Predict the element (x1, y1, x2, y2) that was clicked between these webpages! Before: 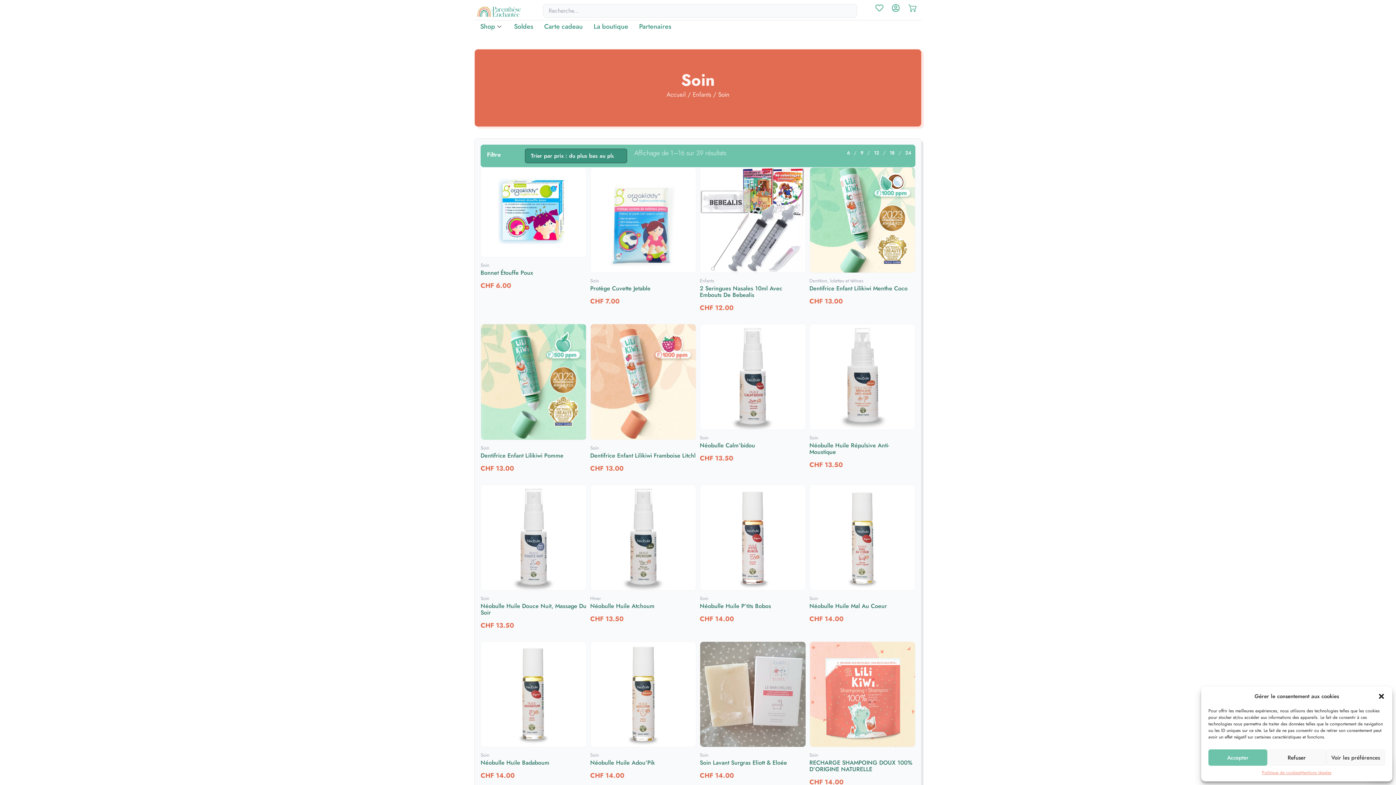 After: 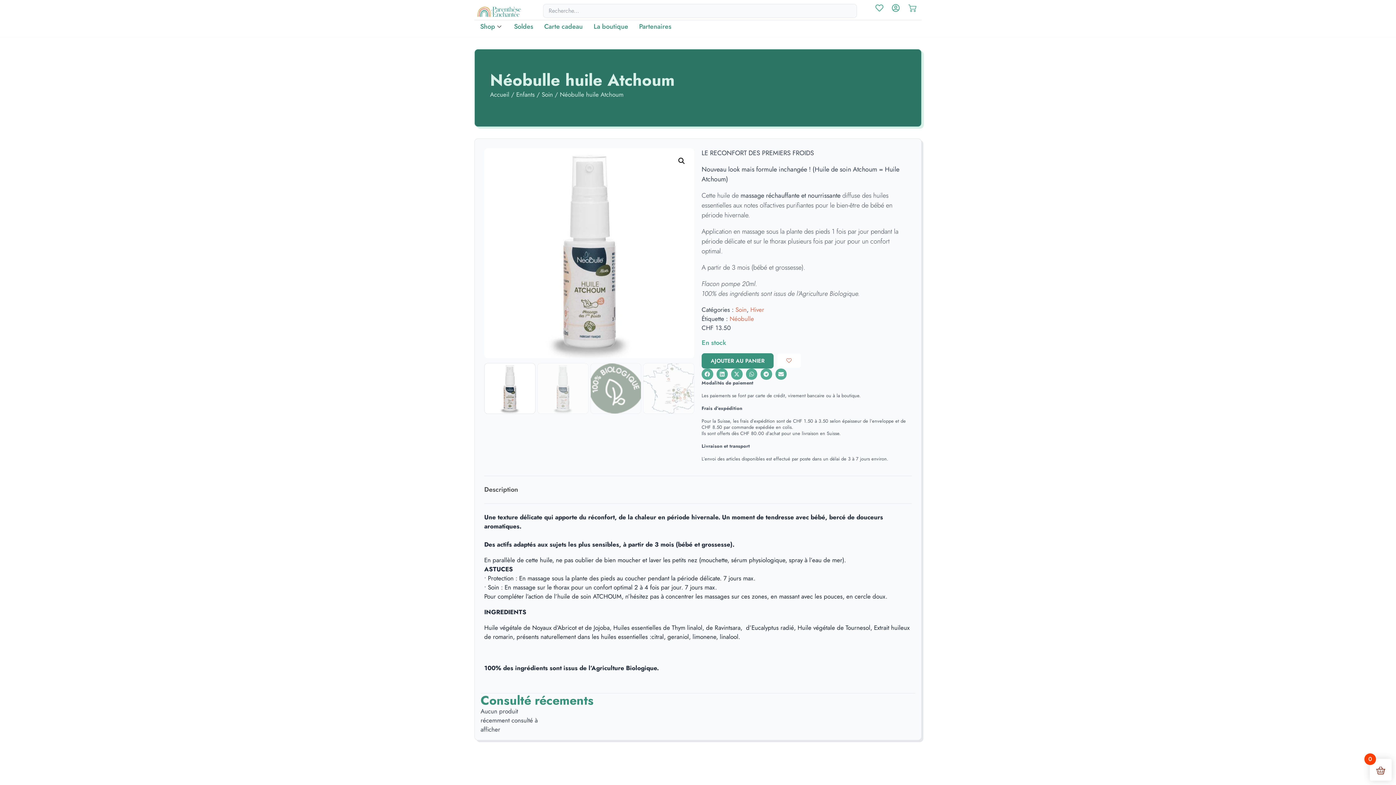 Action: bbox: (590, 484, 696, 590)